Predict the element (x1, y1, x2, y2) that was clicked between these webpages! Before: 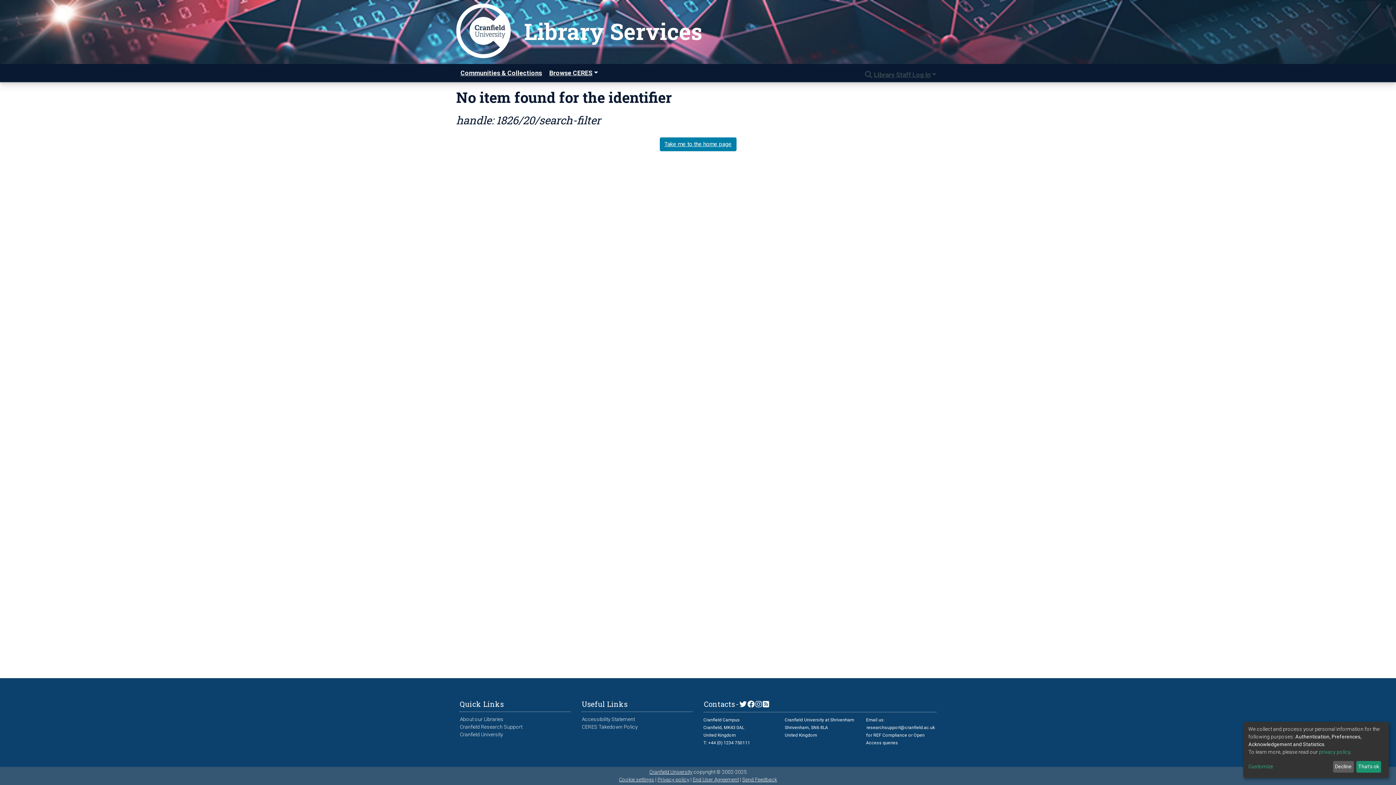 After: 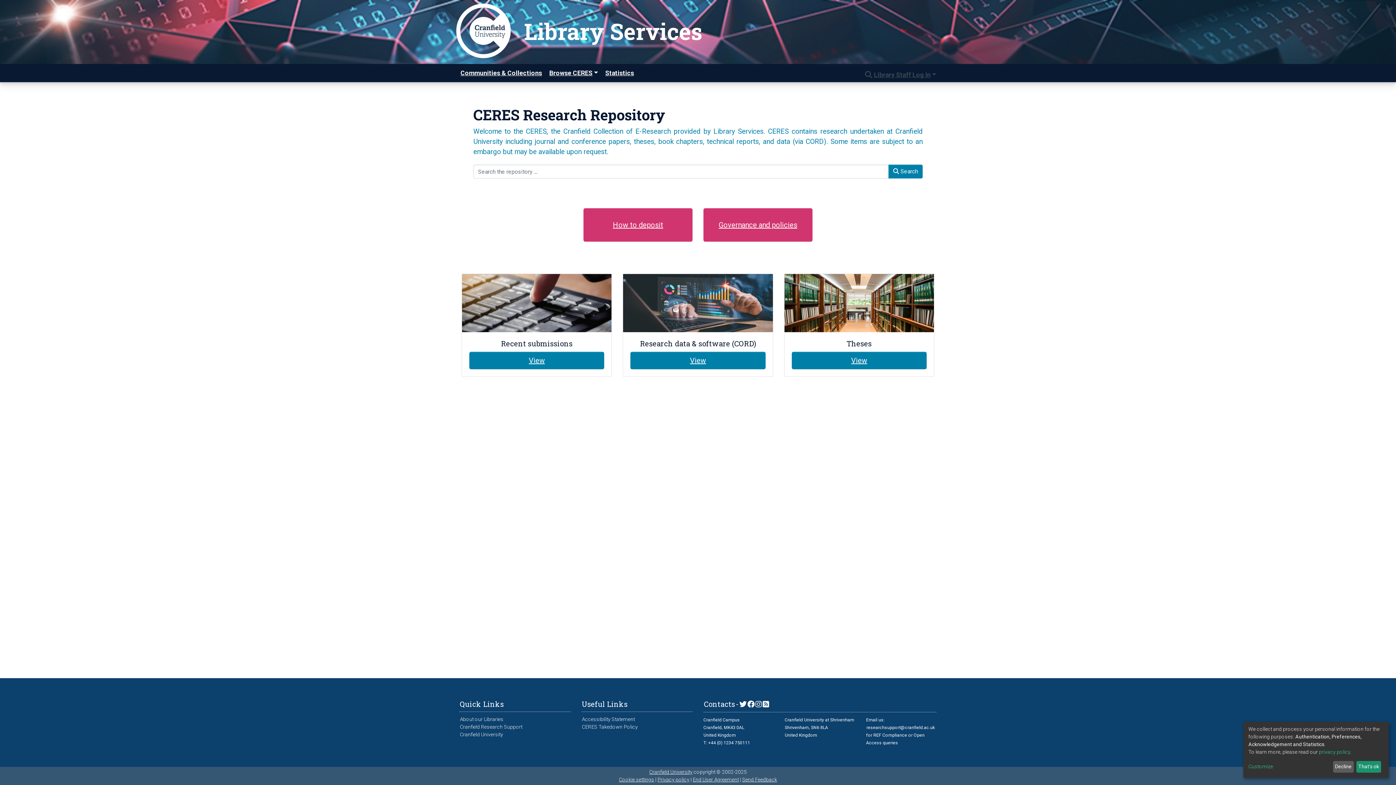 Action: bbox: (659, 137, 736, 151) label: Take me to the home page